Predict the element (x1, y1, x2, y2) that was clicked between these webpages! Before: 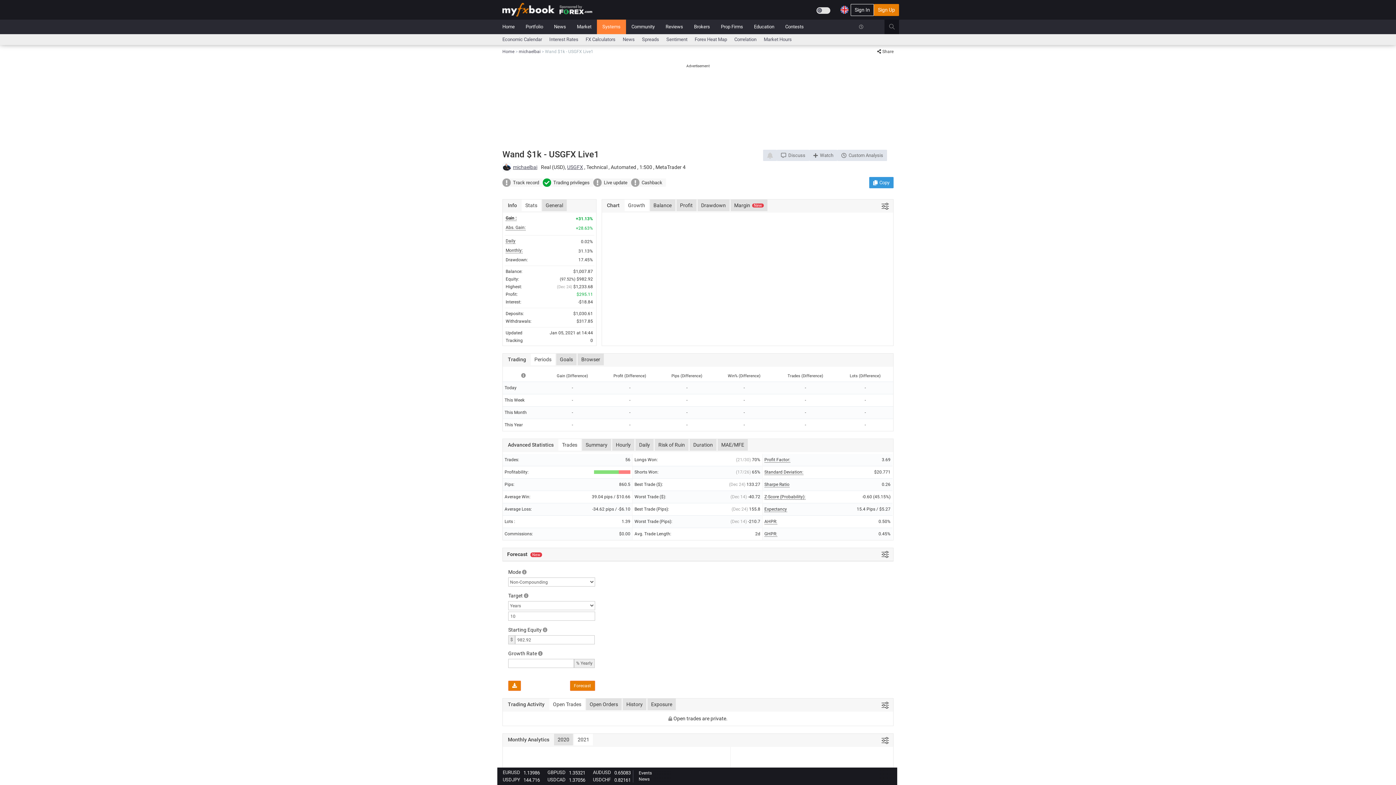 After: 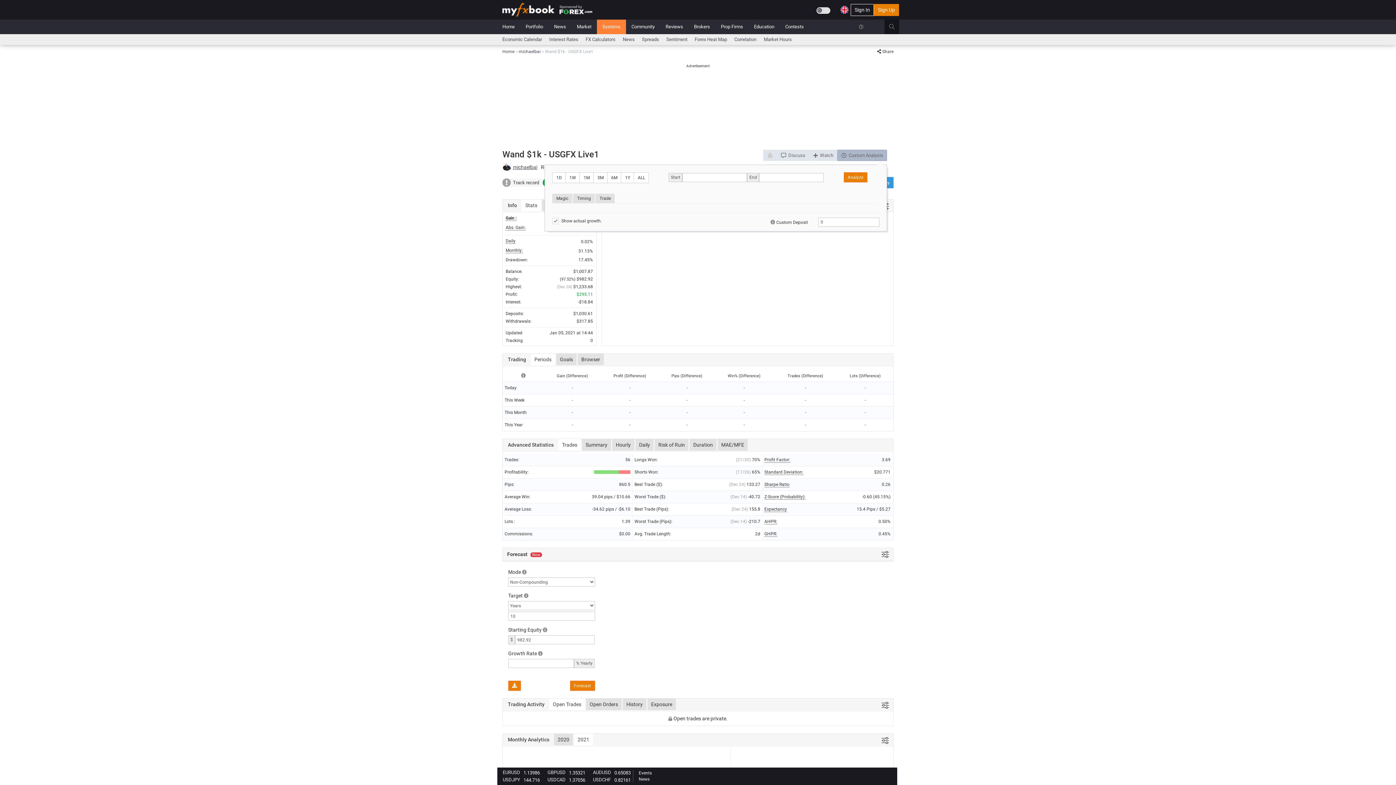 Action: label: Custom Analysis bbox: (837, 149, 887, 161)